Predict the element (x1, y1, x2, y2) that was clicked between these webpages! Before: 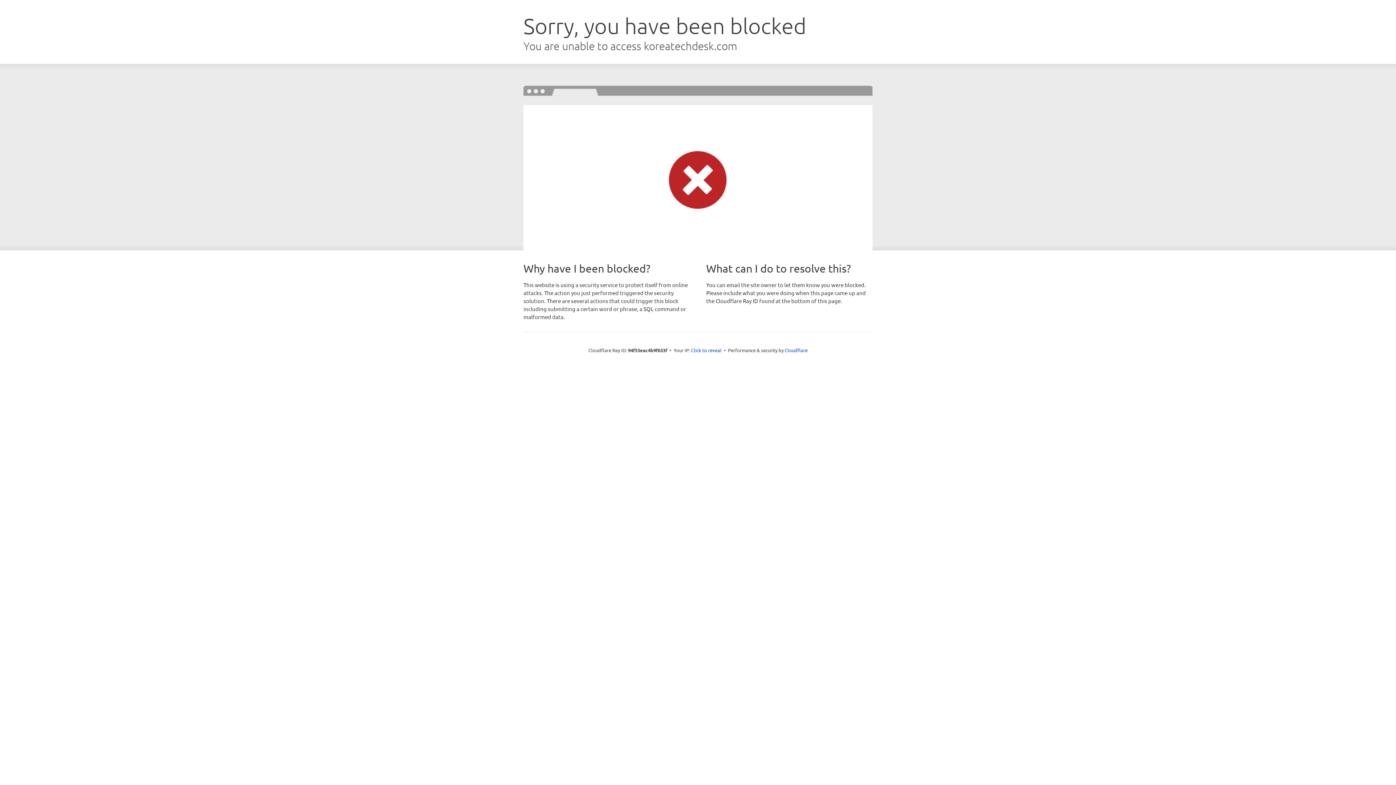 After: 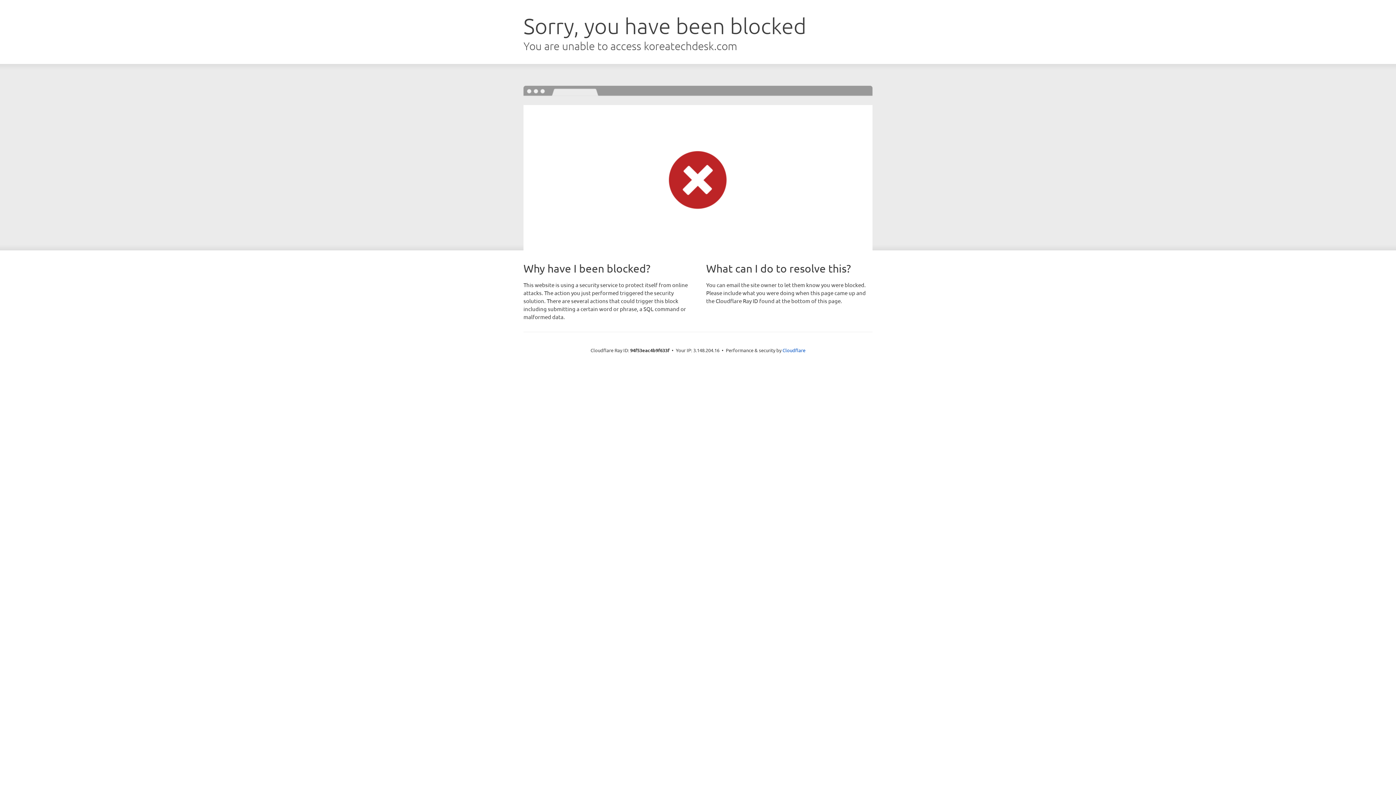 Action: label: Click to reveal bbox: (691, 346, 721, 353)